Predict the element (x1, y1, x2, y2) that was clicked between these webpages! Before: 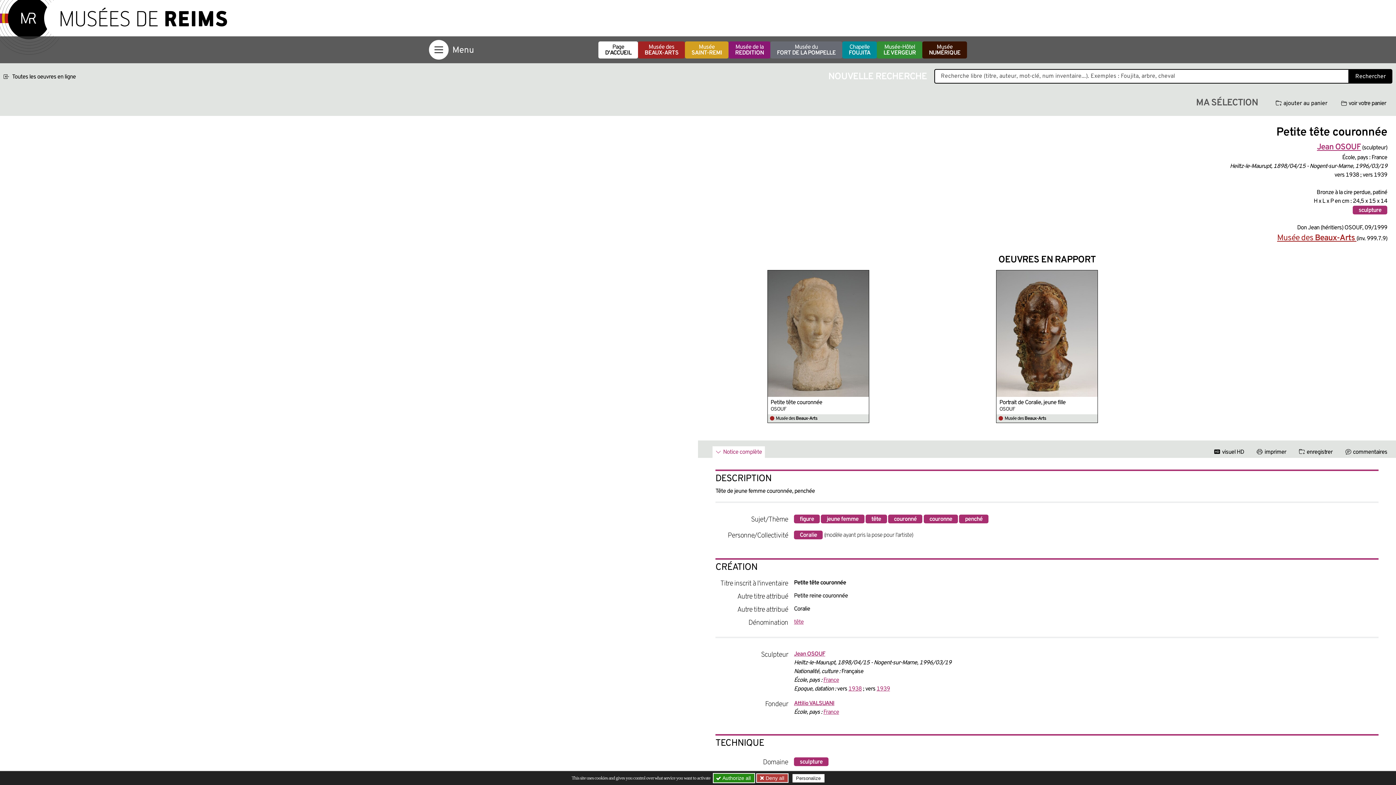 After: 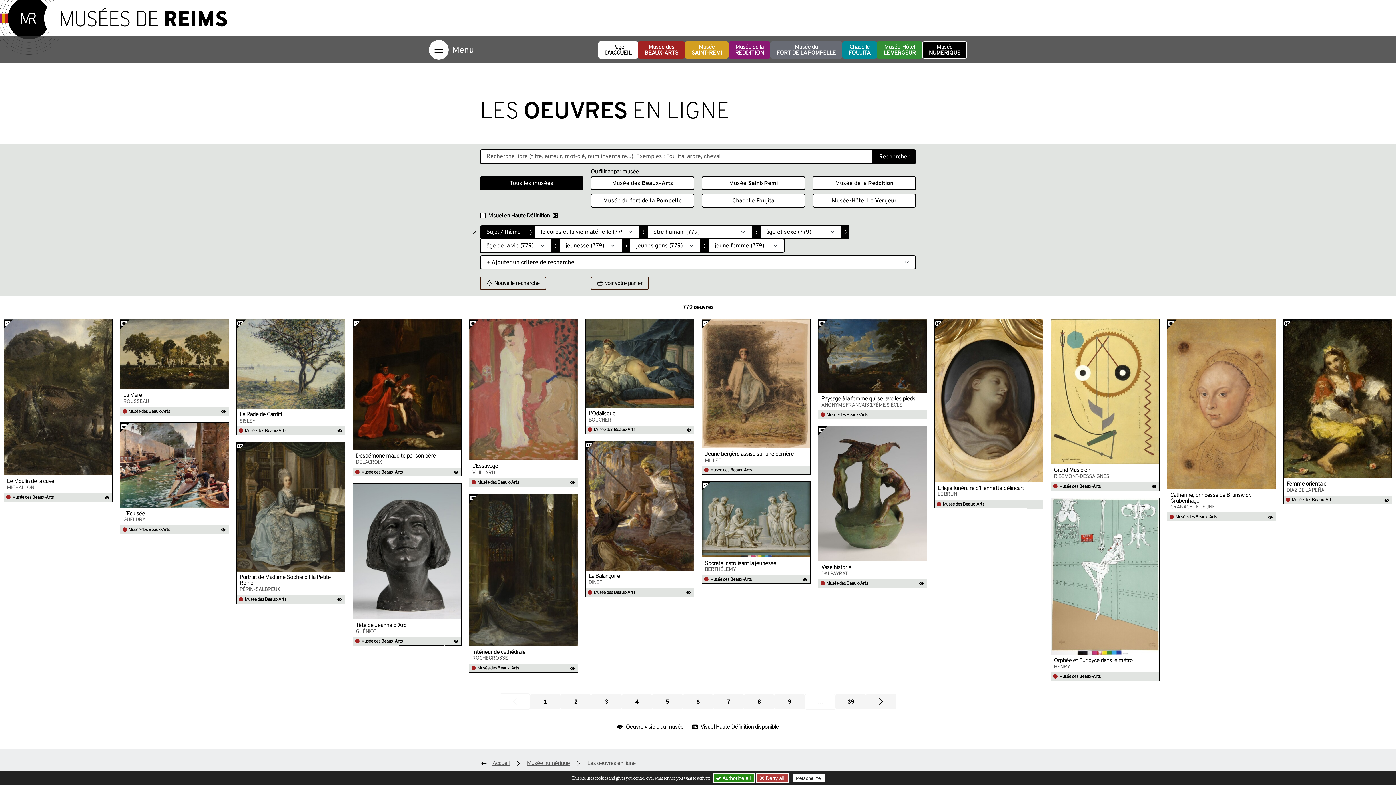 Action: bbox: (821, 515, 864, 523) label: jeune femme